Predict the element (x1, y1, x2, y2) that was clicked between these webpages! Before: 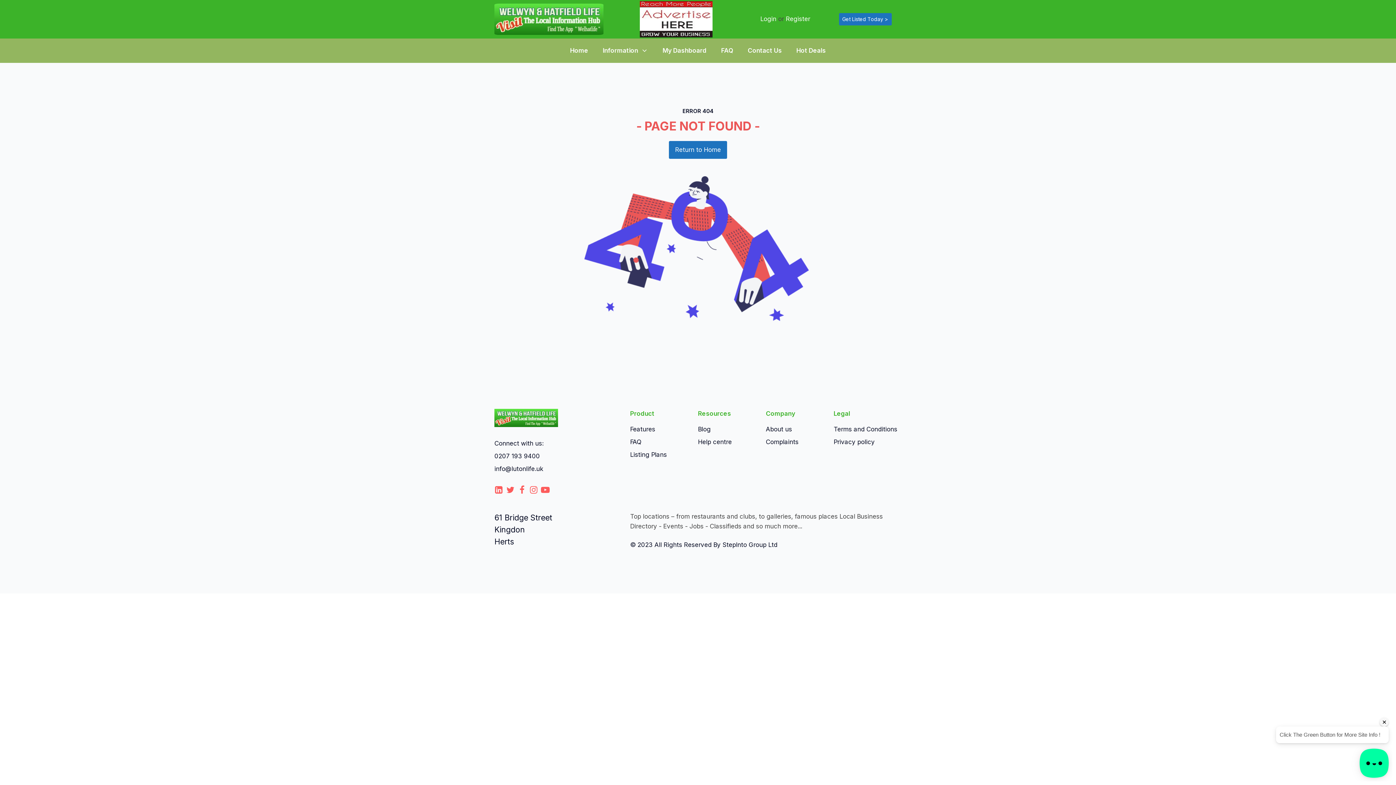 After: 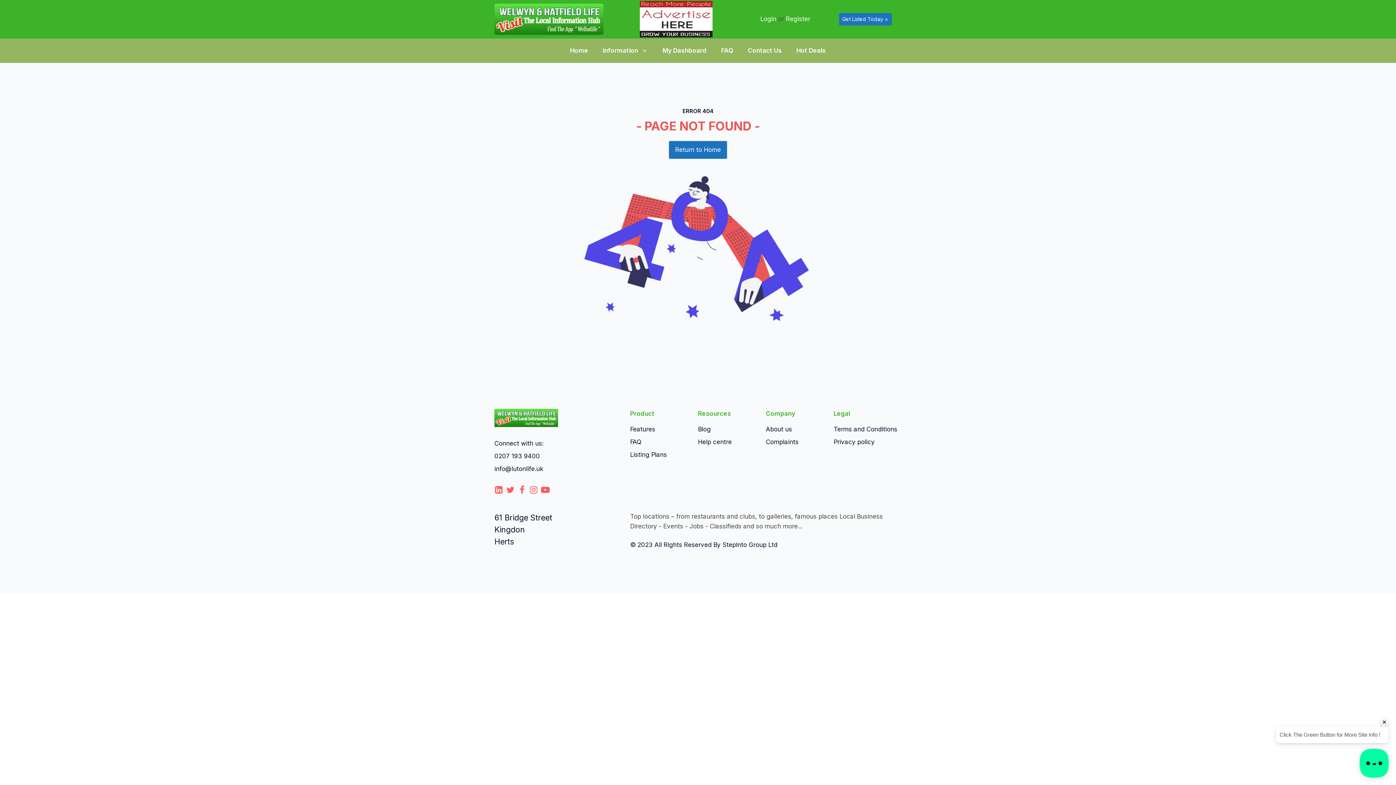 Action: label: Help centre bbox: (698, 437, 731, 447)